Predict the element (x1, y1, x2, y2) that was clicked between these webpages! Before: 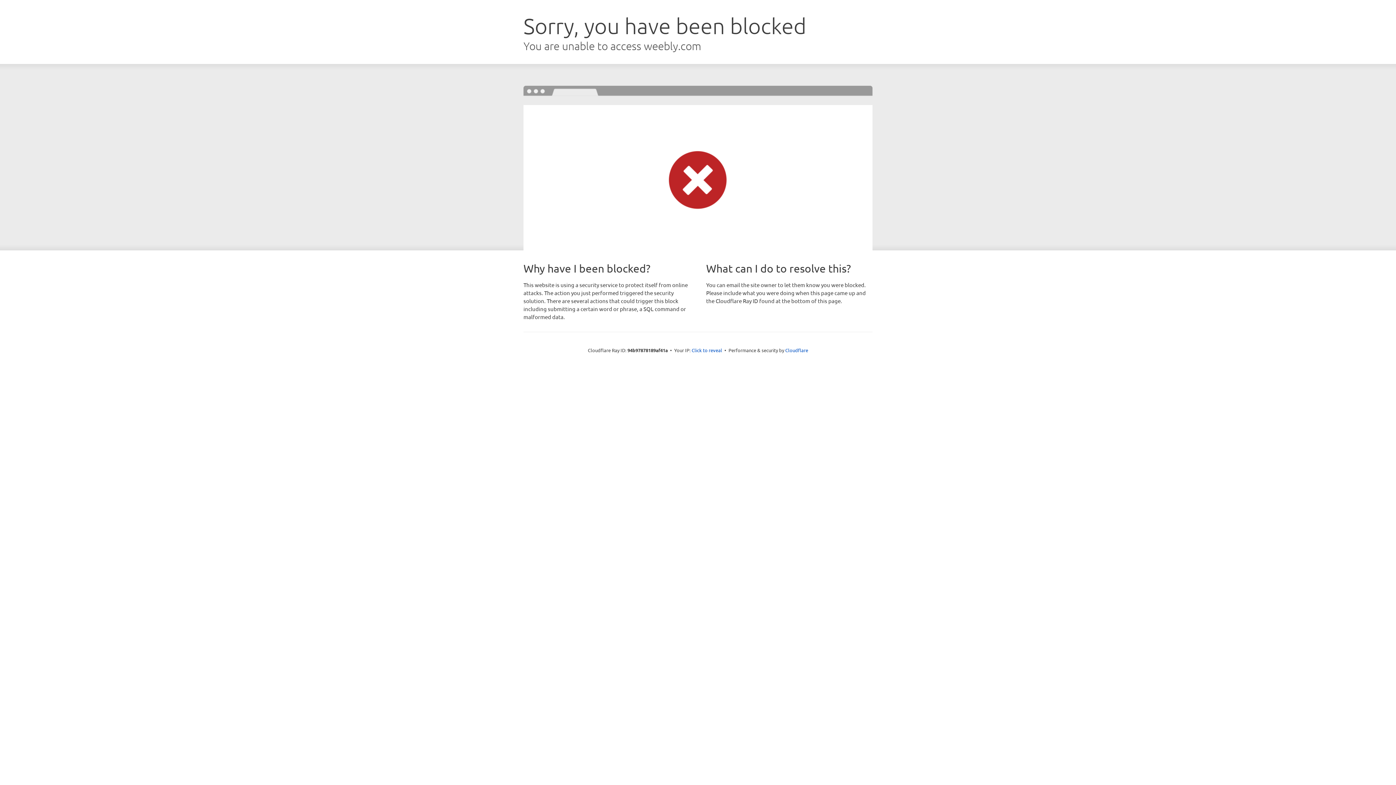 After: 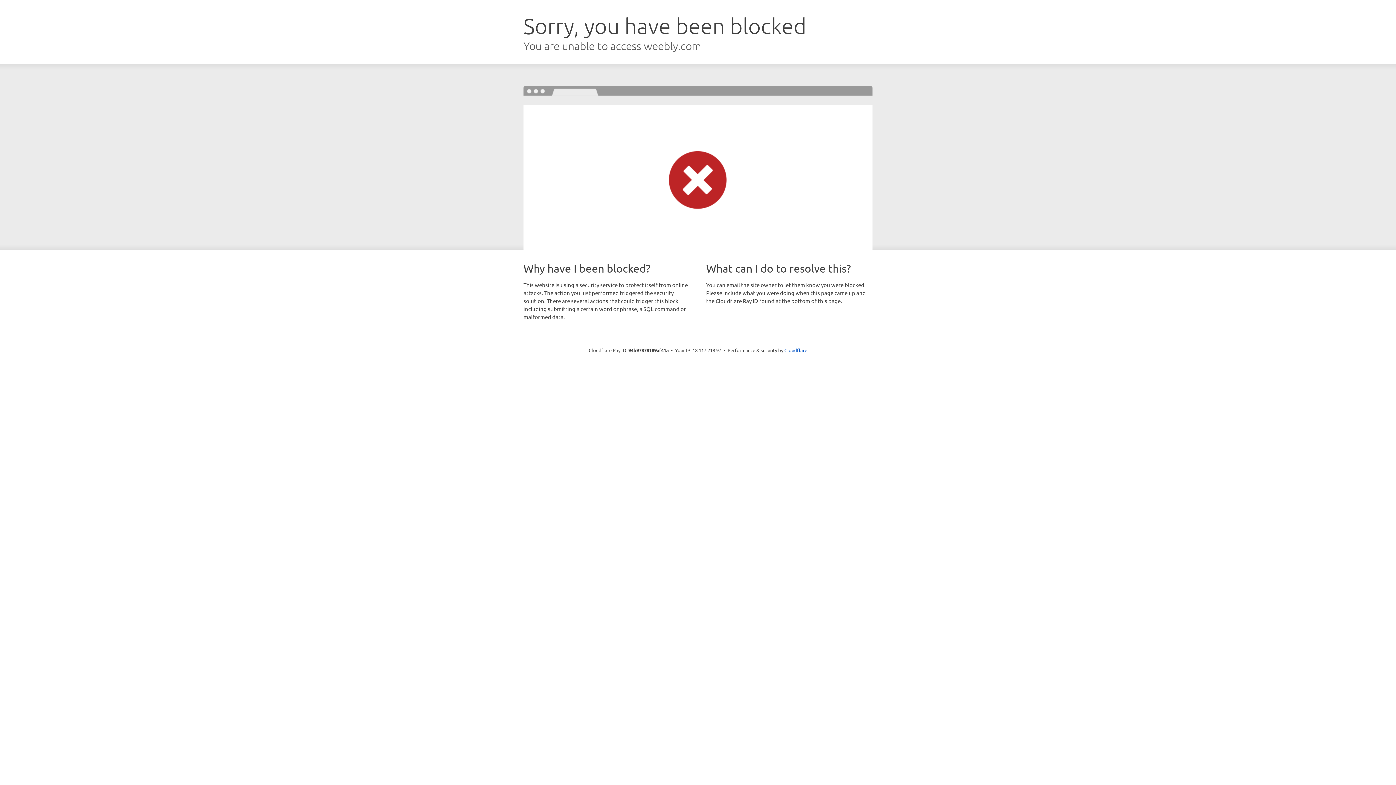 Action: bbox: (691, 346, 722, 353) label: Click to reveal